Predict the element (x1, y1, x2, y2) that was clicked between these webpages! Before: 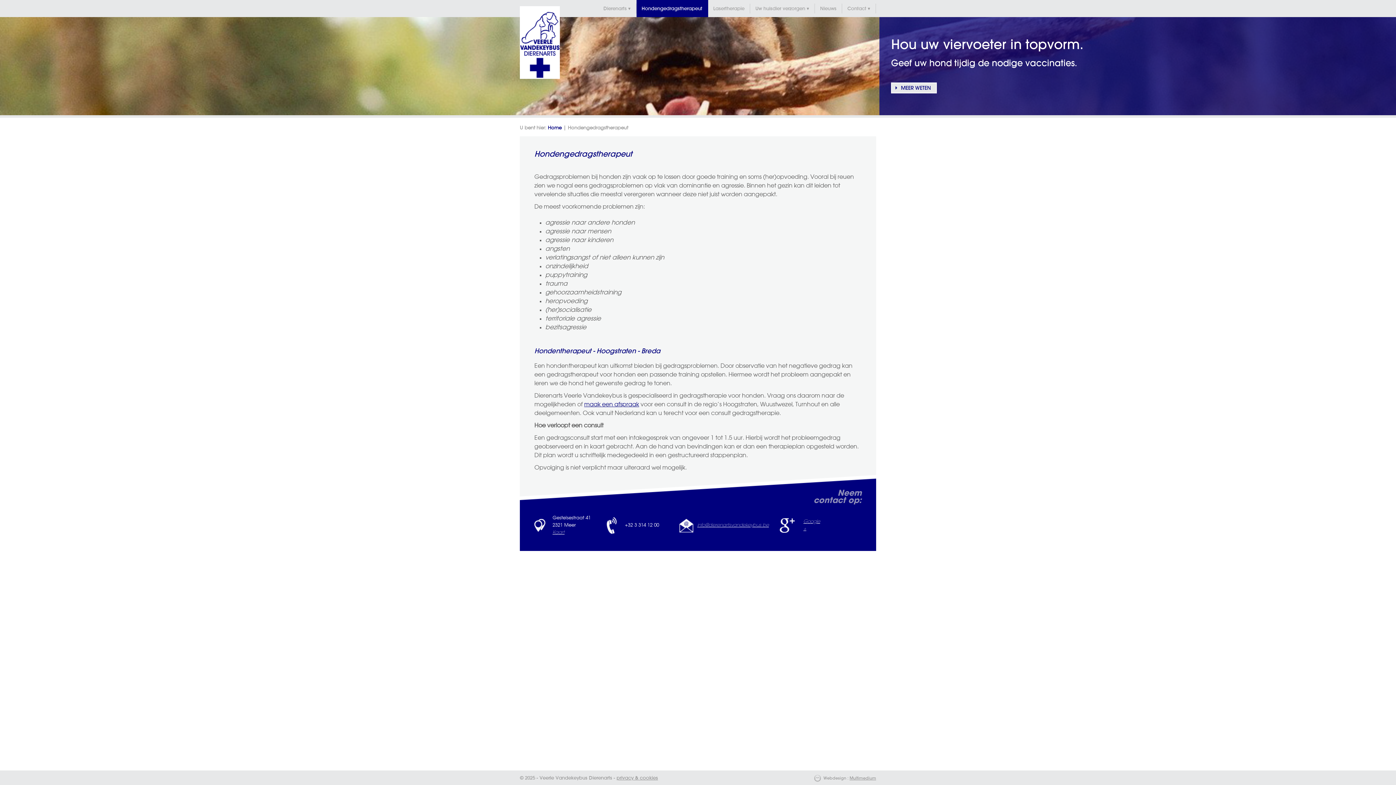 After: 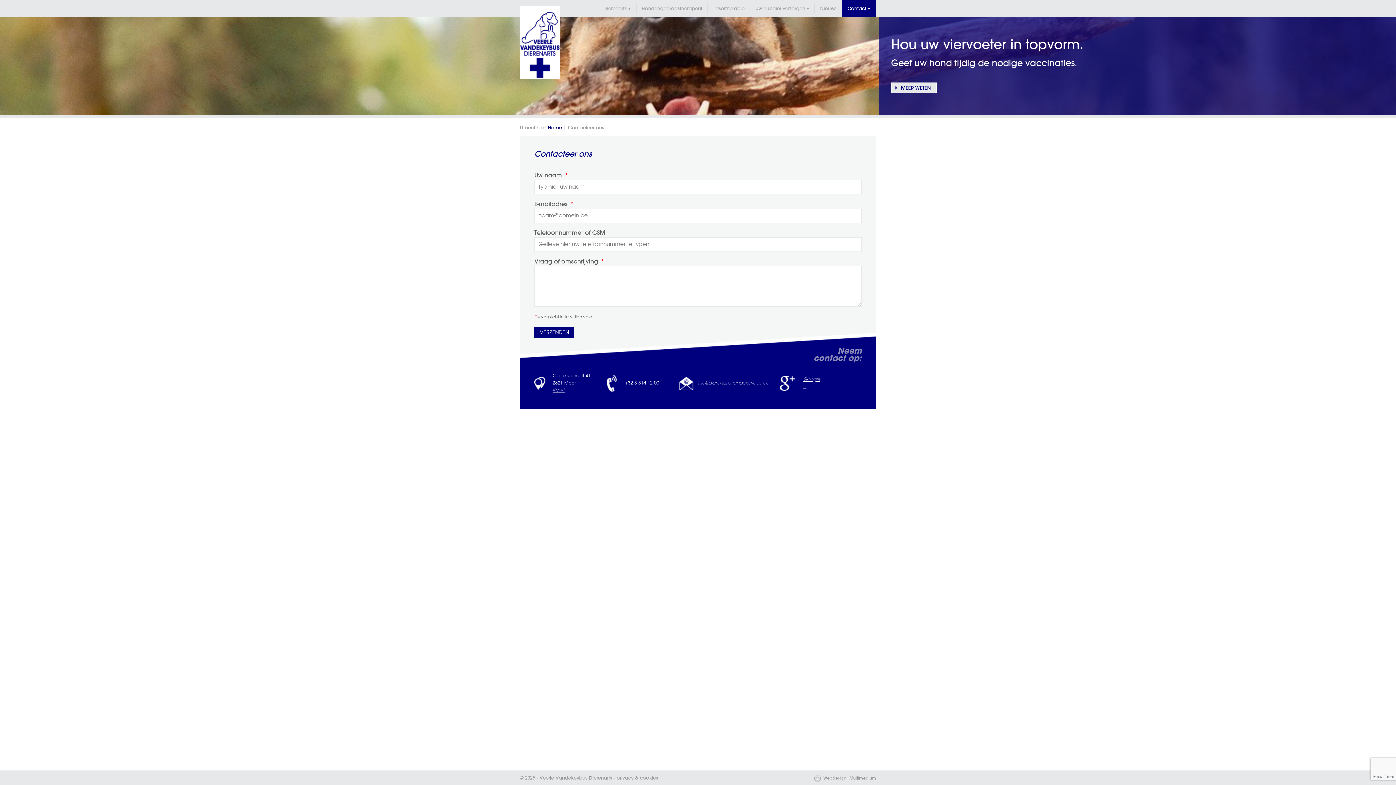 Action: bbox: (842, 0, 876, 17) label: Contact ▾